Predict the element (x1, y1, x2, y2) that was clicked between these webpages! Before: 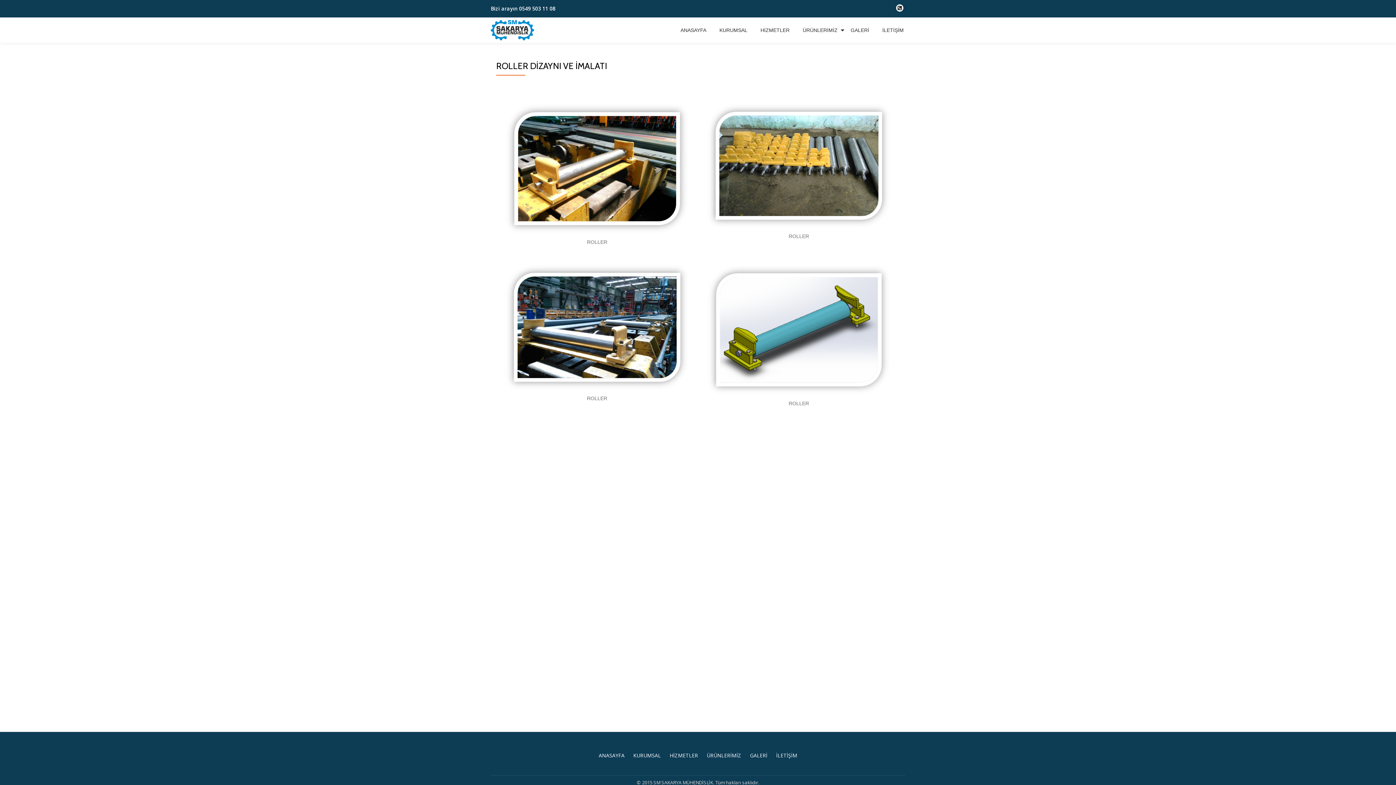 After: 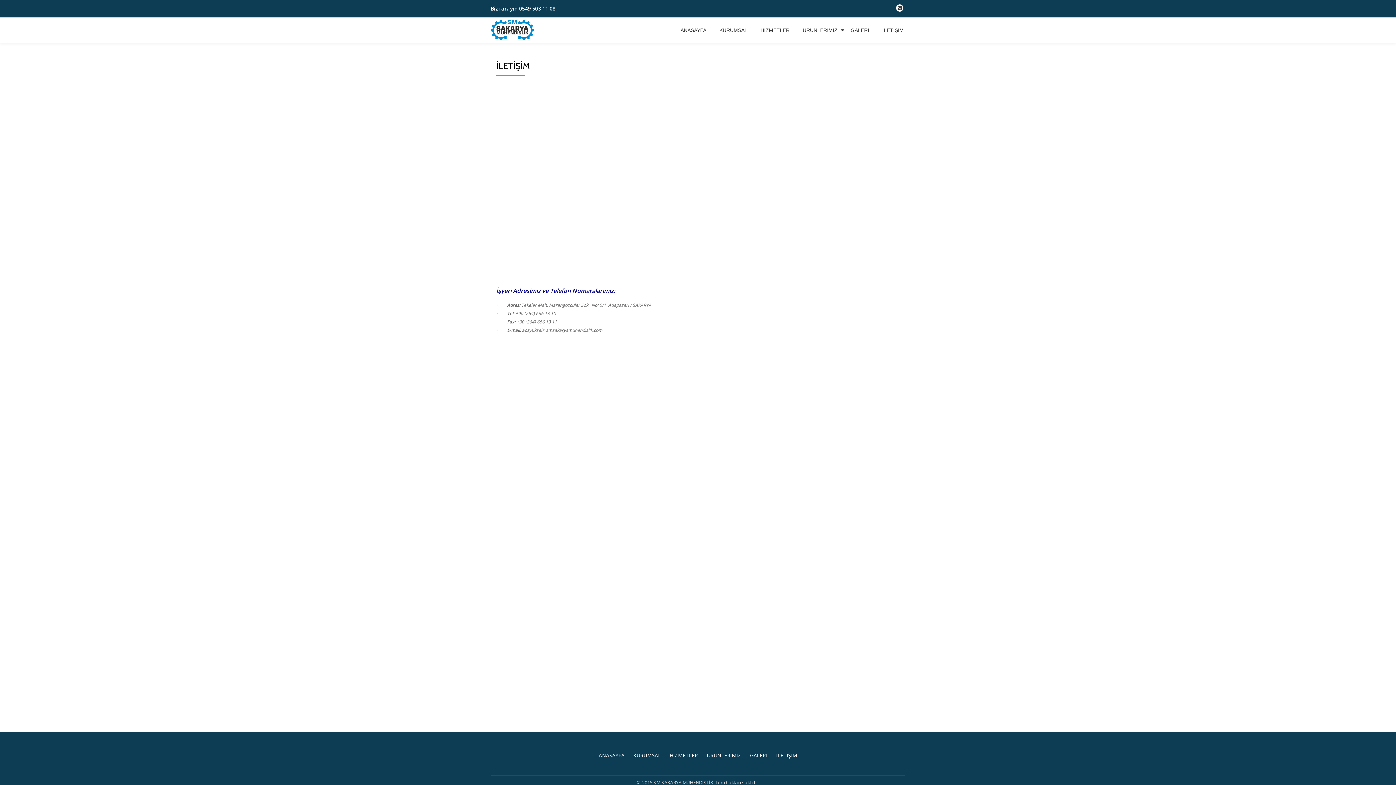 Action: bbox: (882, 26, 904, 33) label: İLETİŞİM